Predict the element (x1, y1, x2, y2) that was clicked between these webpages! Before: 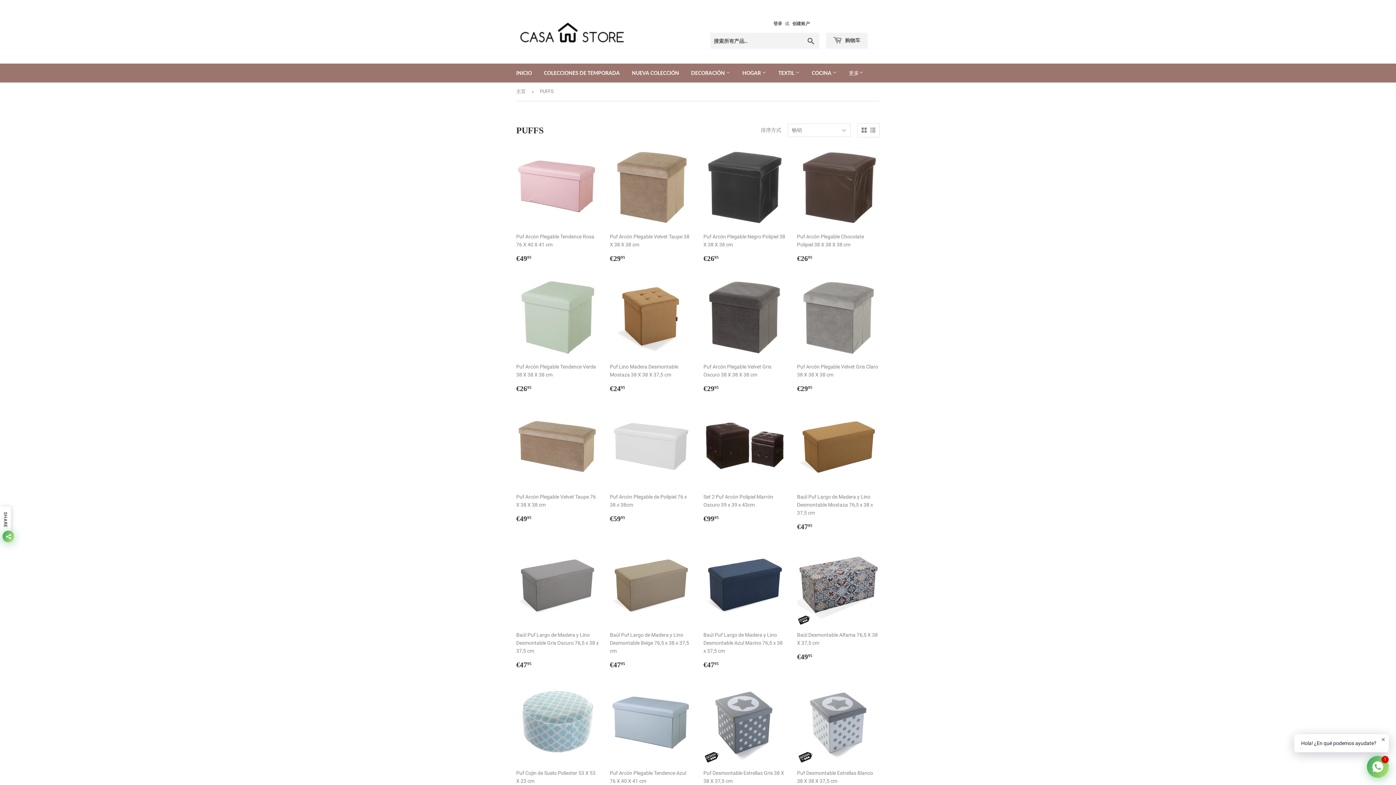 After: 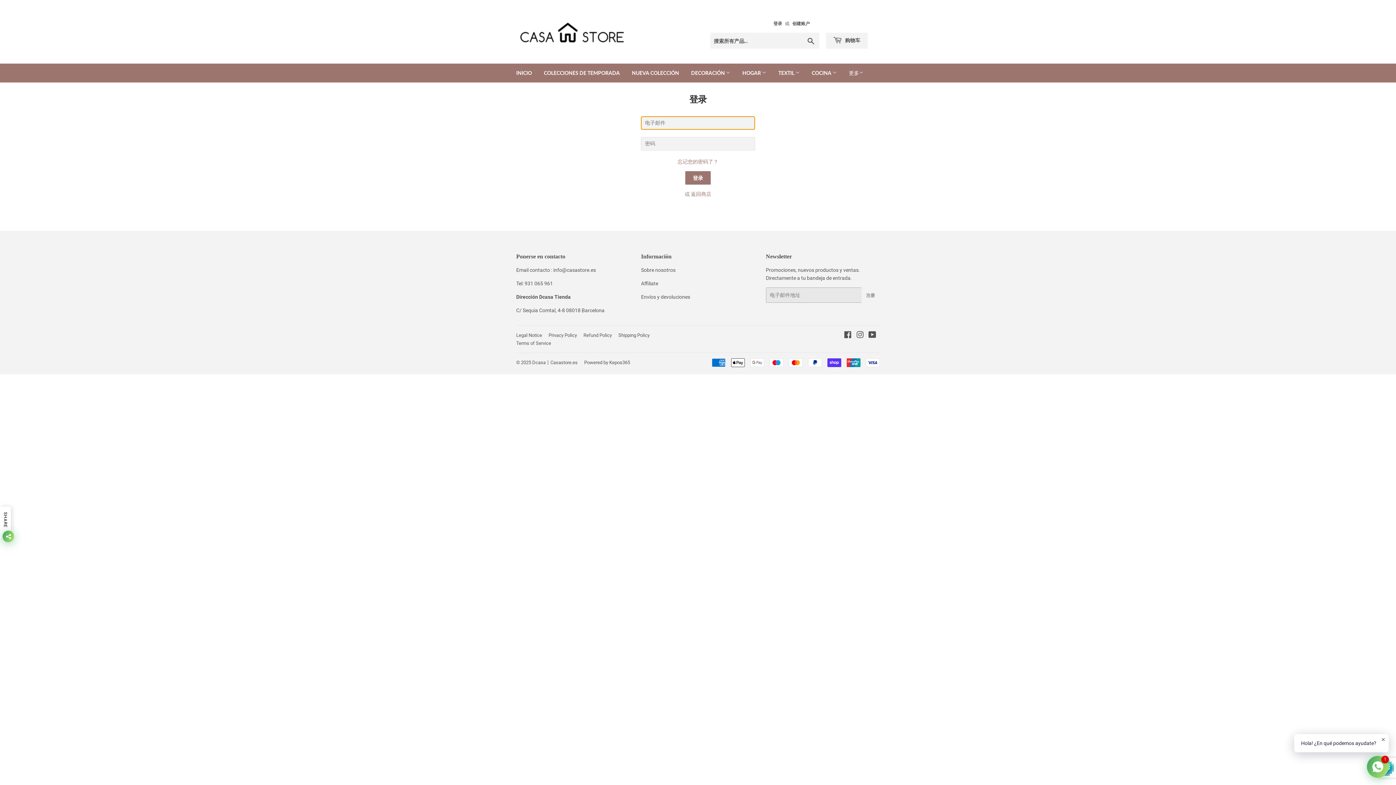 Action: label: 登录 bbox: (773, 21, 782, 26)